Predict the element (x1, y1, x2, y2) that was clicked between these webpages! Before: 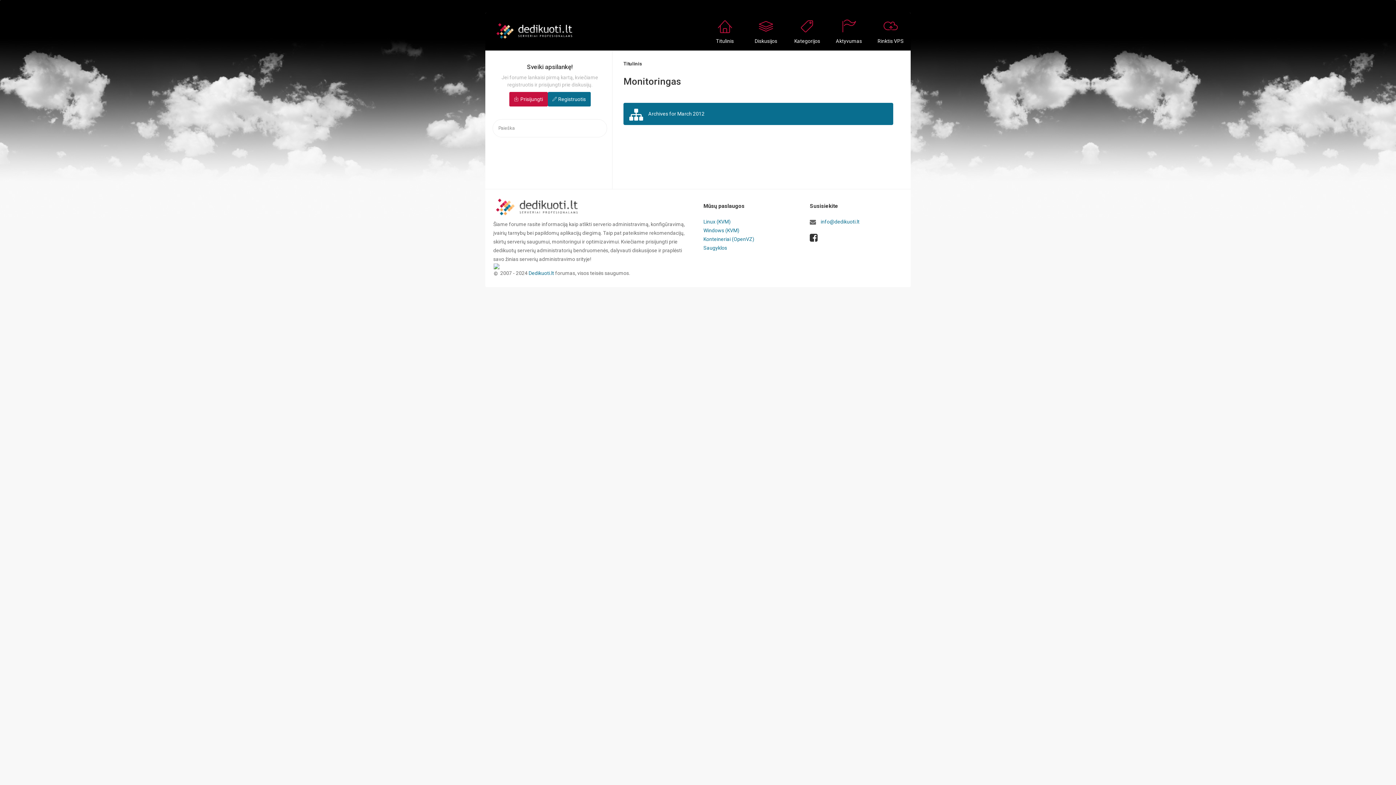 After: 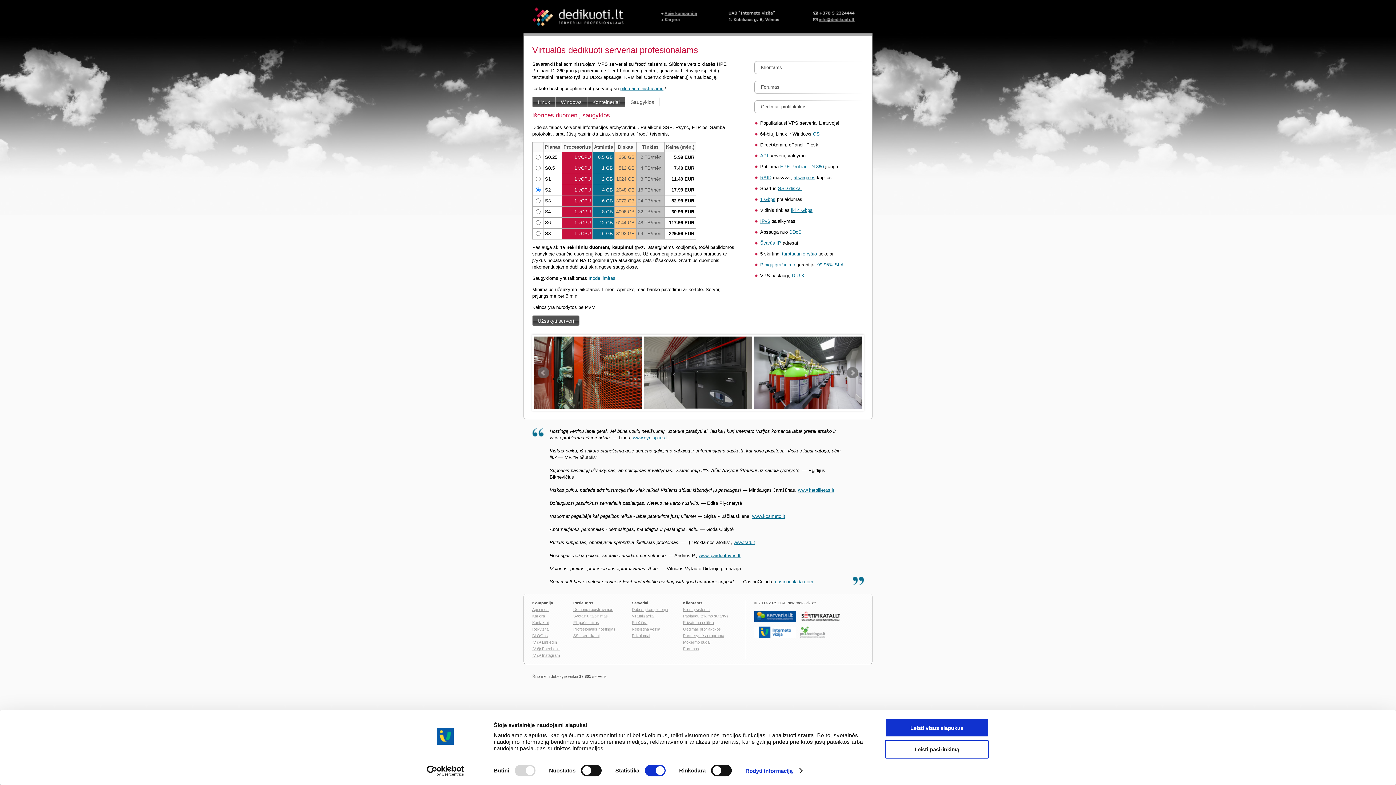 Action: bbox: (703, 245, 727, 250) label: Saugyklos